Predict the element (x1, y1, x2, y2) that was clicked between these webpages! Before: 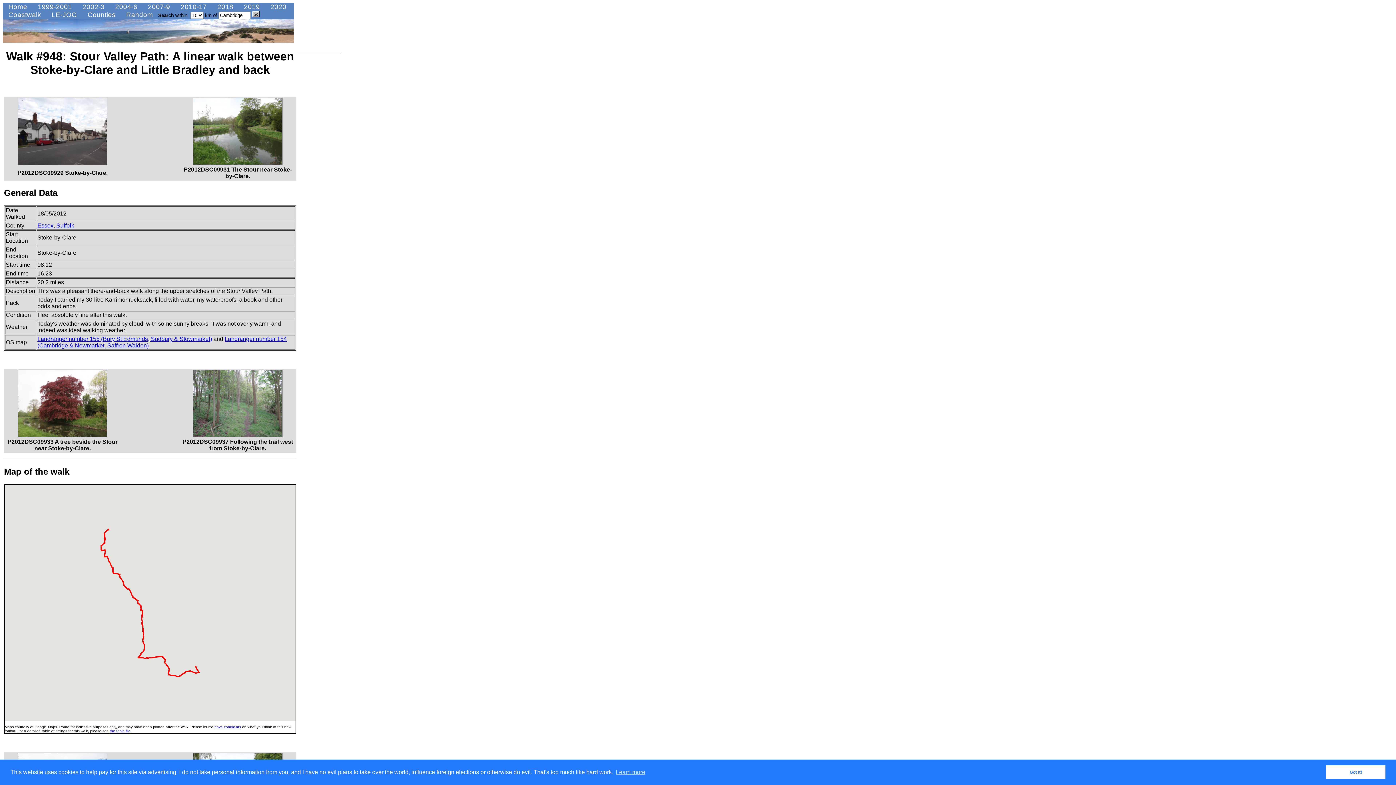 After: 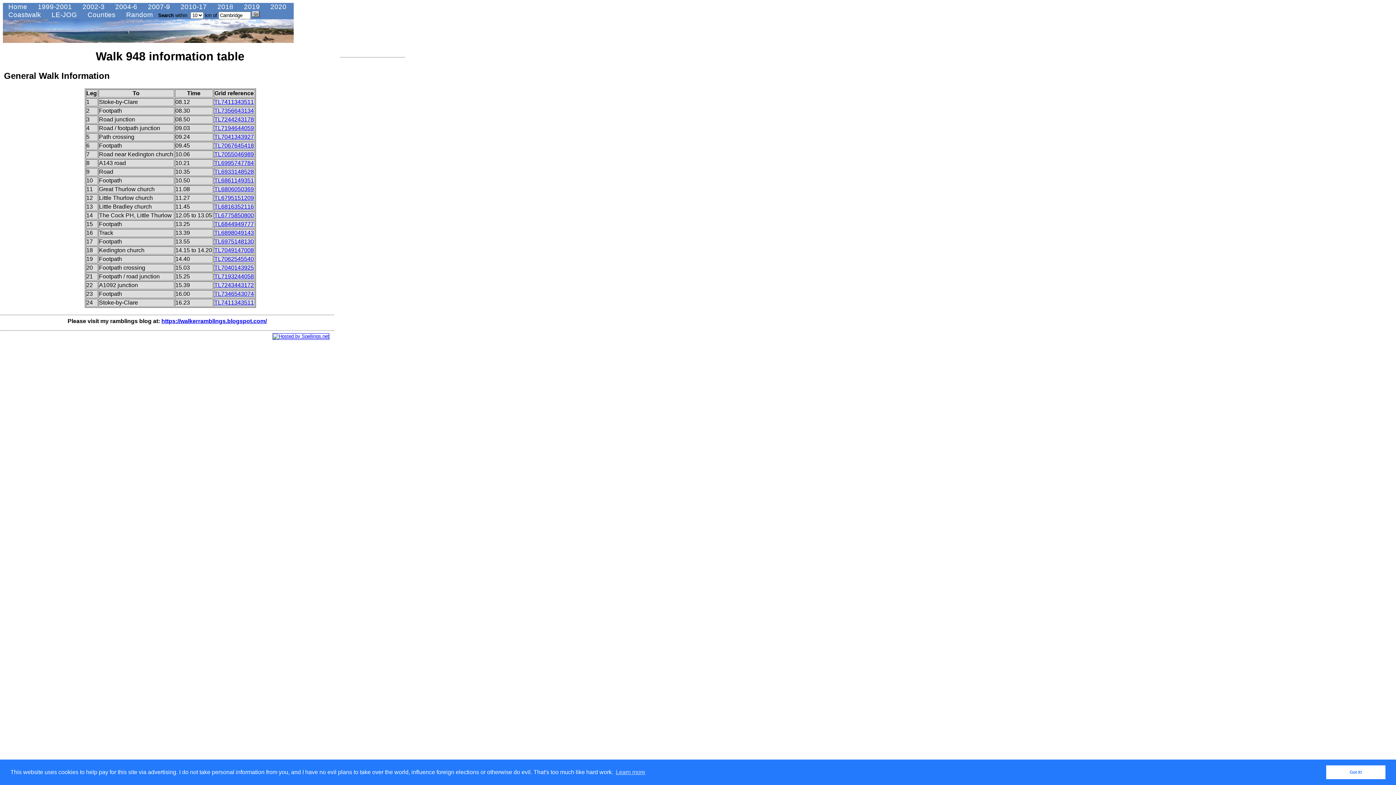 Action: bbox: (109, 729, 130, 733) label: the table file